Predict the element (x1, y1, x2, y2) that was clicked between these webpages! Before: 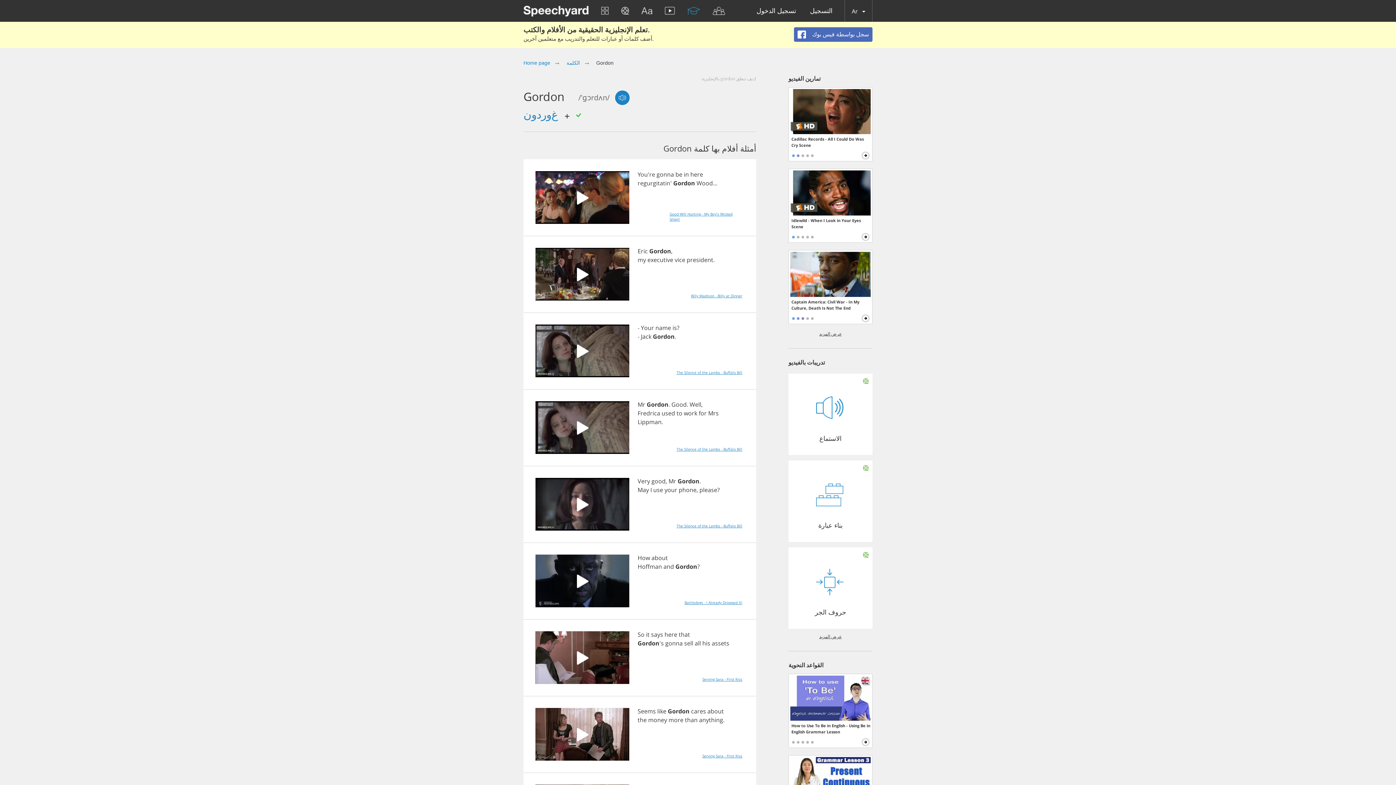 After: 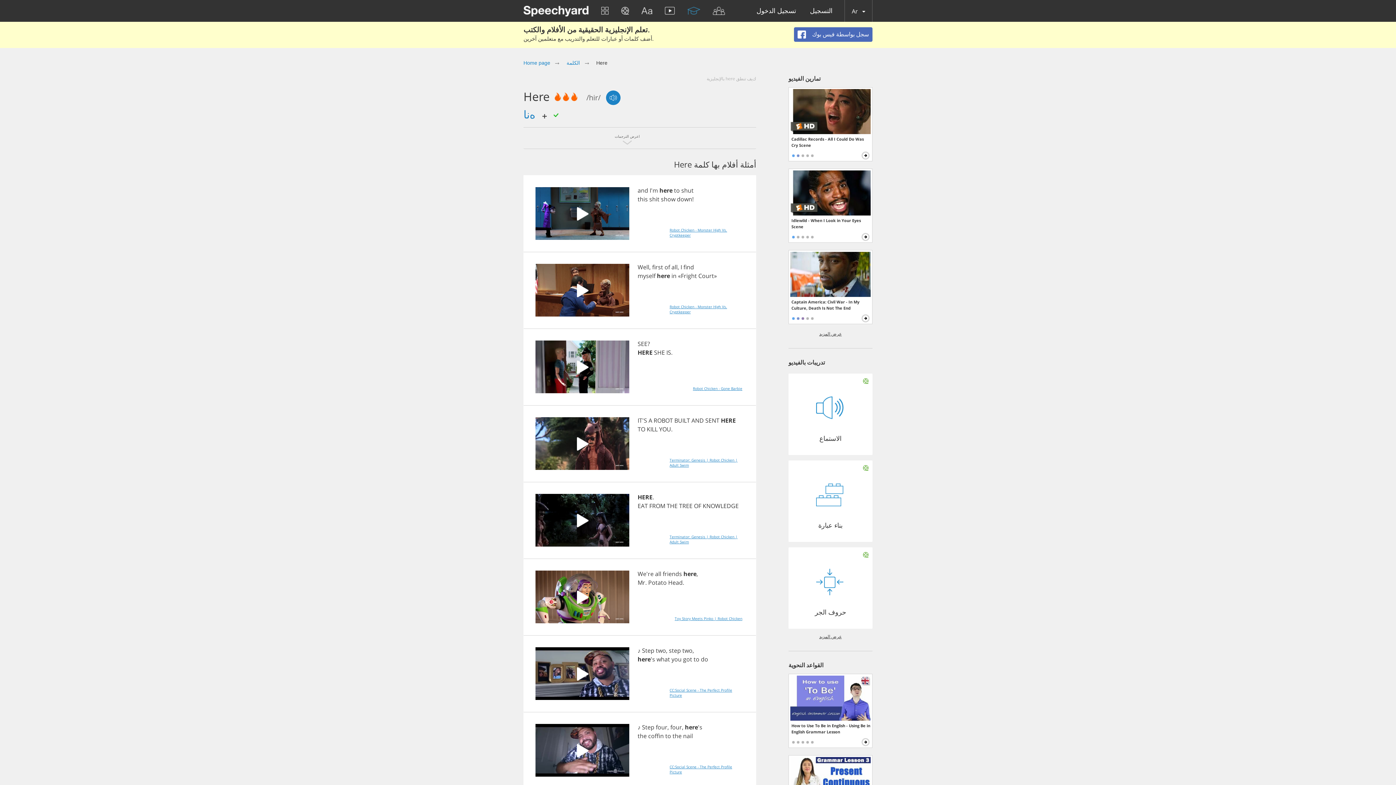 Action: bbox: (664, 630, 677, 638) label: here